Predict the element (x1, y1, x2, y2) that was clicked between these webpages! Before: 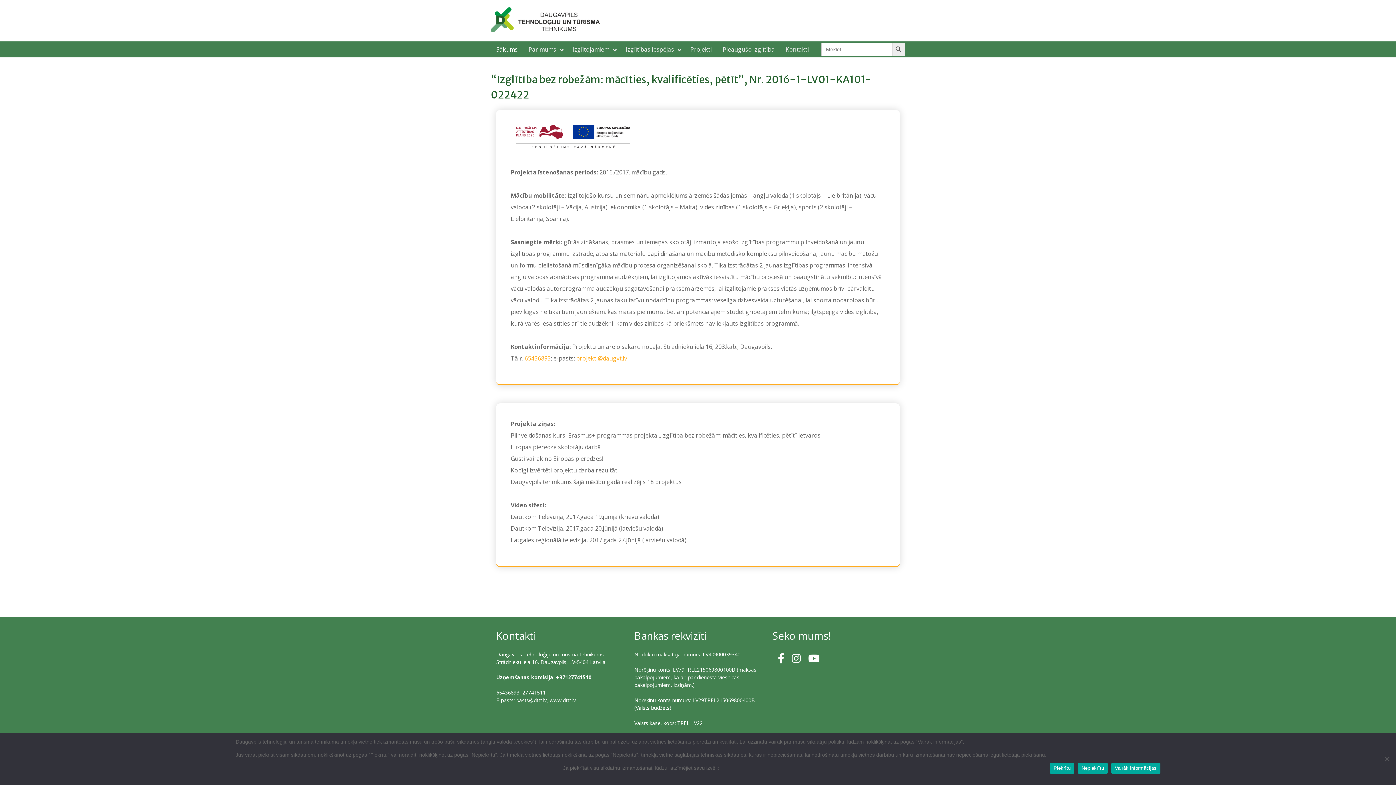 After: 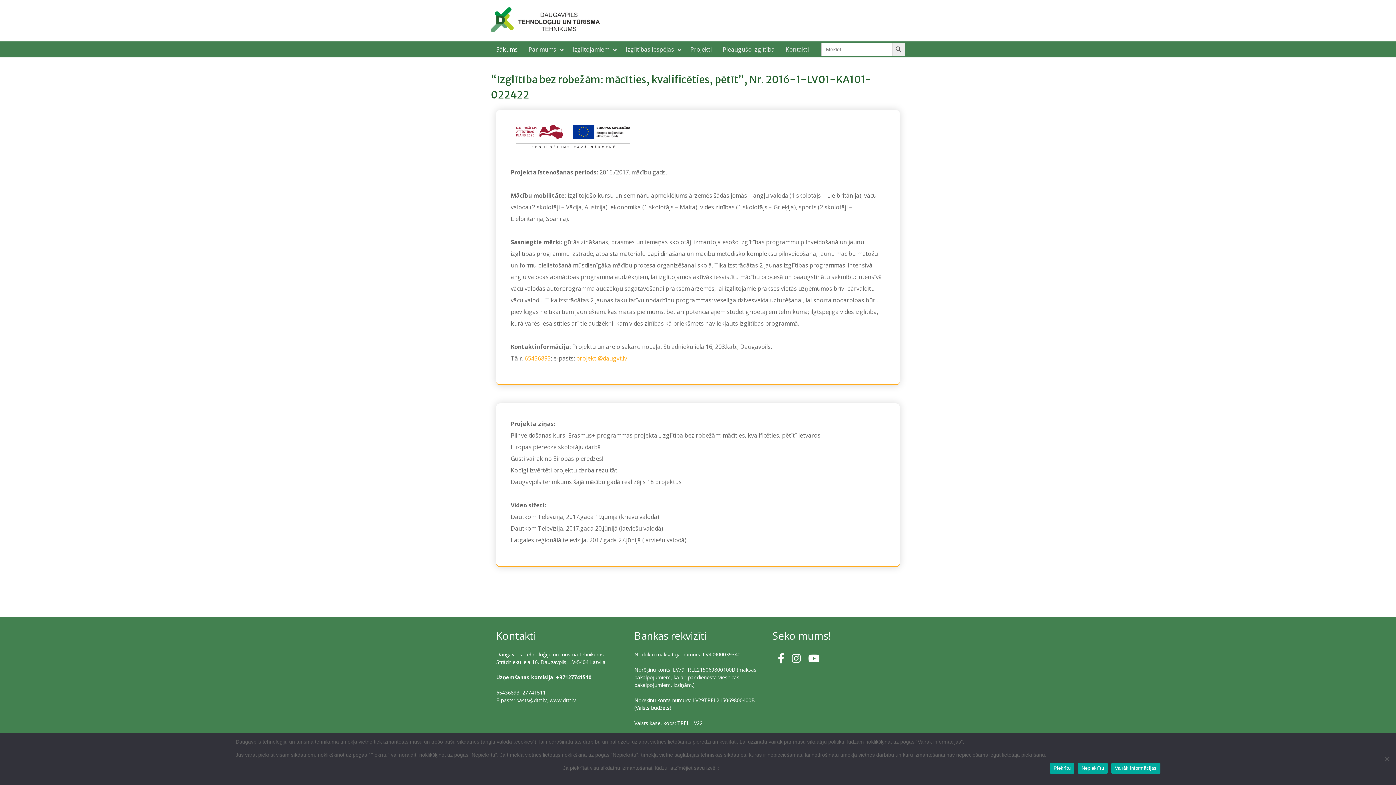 Action: label: Vairāk informācijas bbox: (1111, 763, 1160, 774)